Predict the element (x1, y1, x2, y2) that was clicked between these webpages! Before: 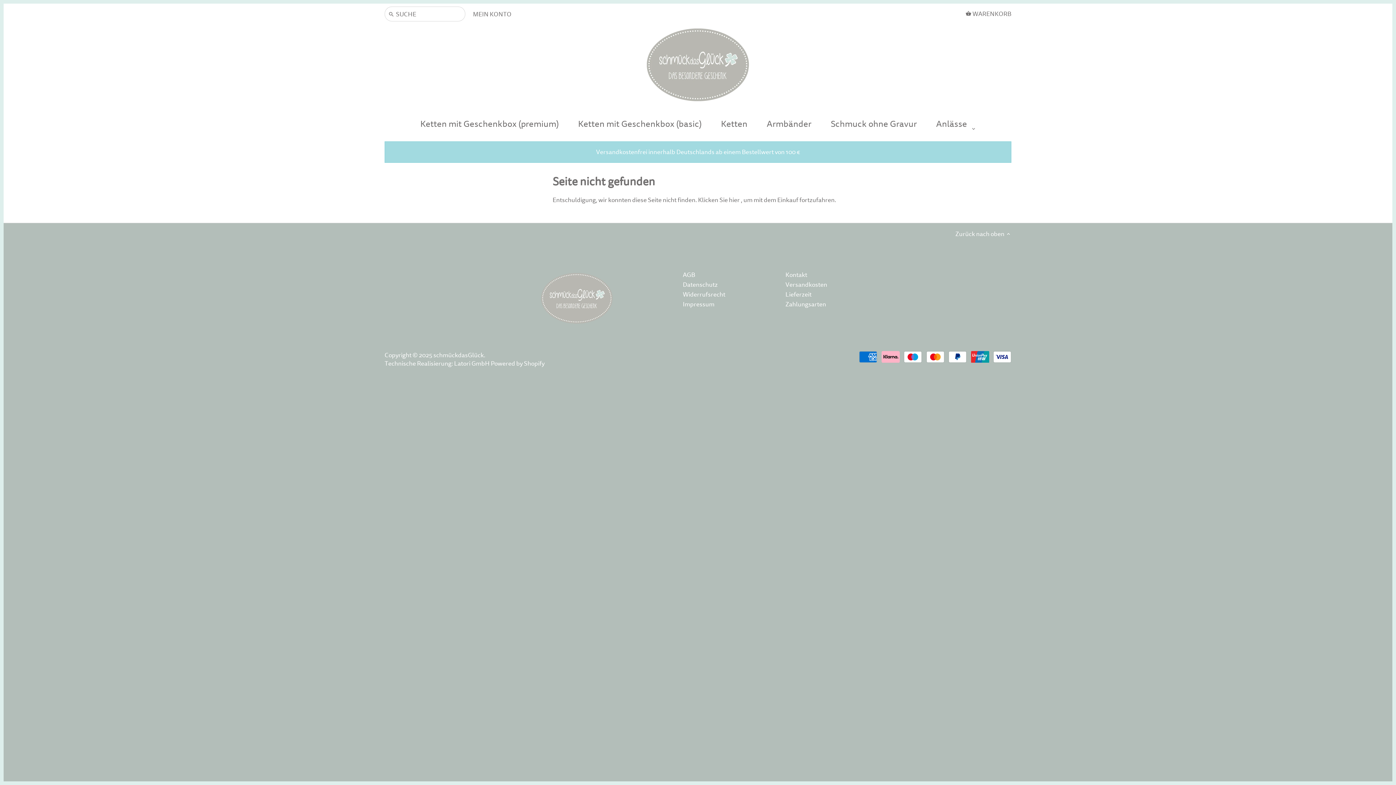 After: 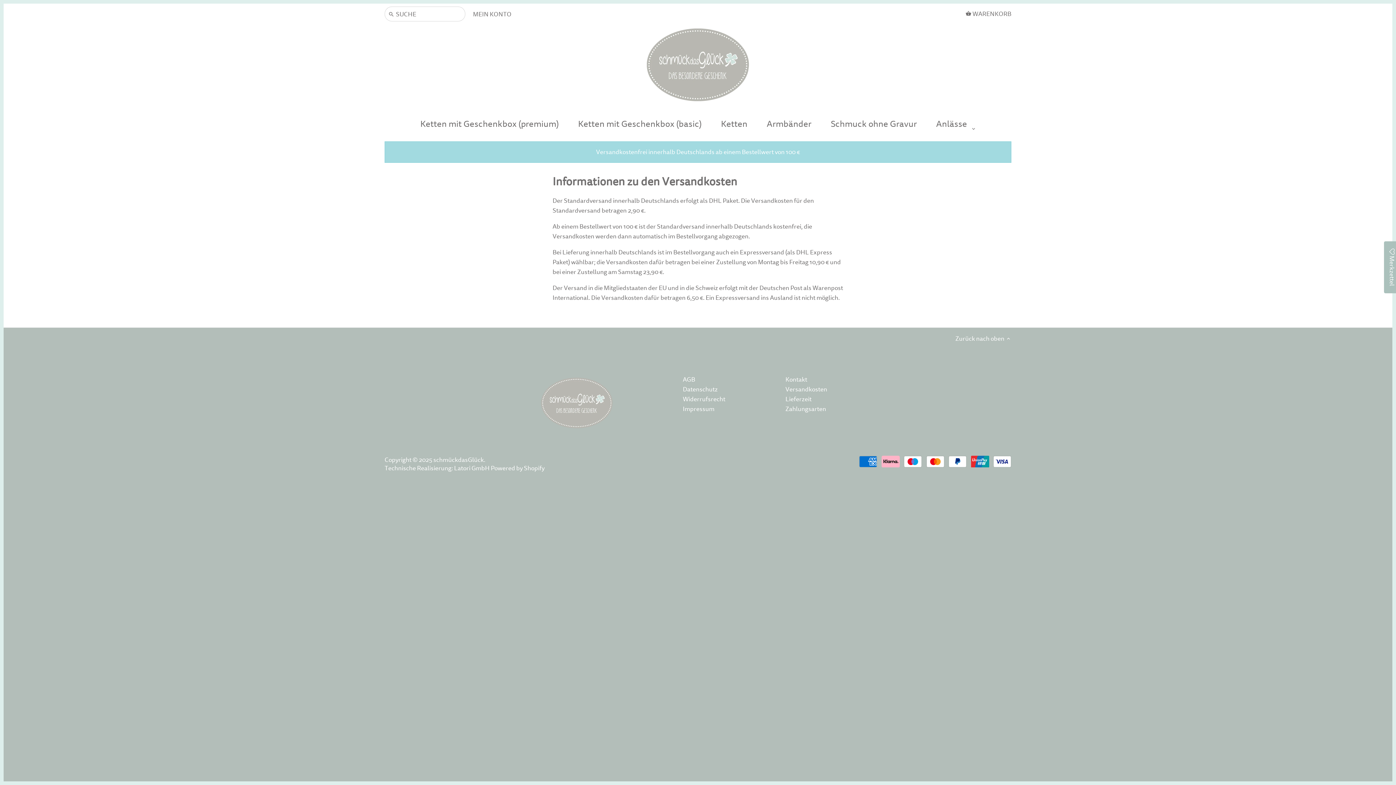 Action: label: Versandkosten bbox: (785, 280, 827, 289)